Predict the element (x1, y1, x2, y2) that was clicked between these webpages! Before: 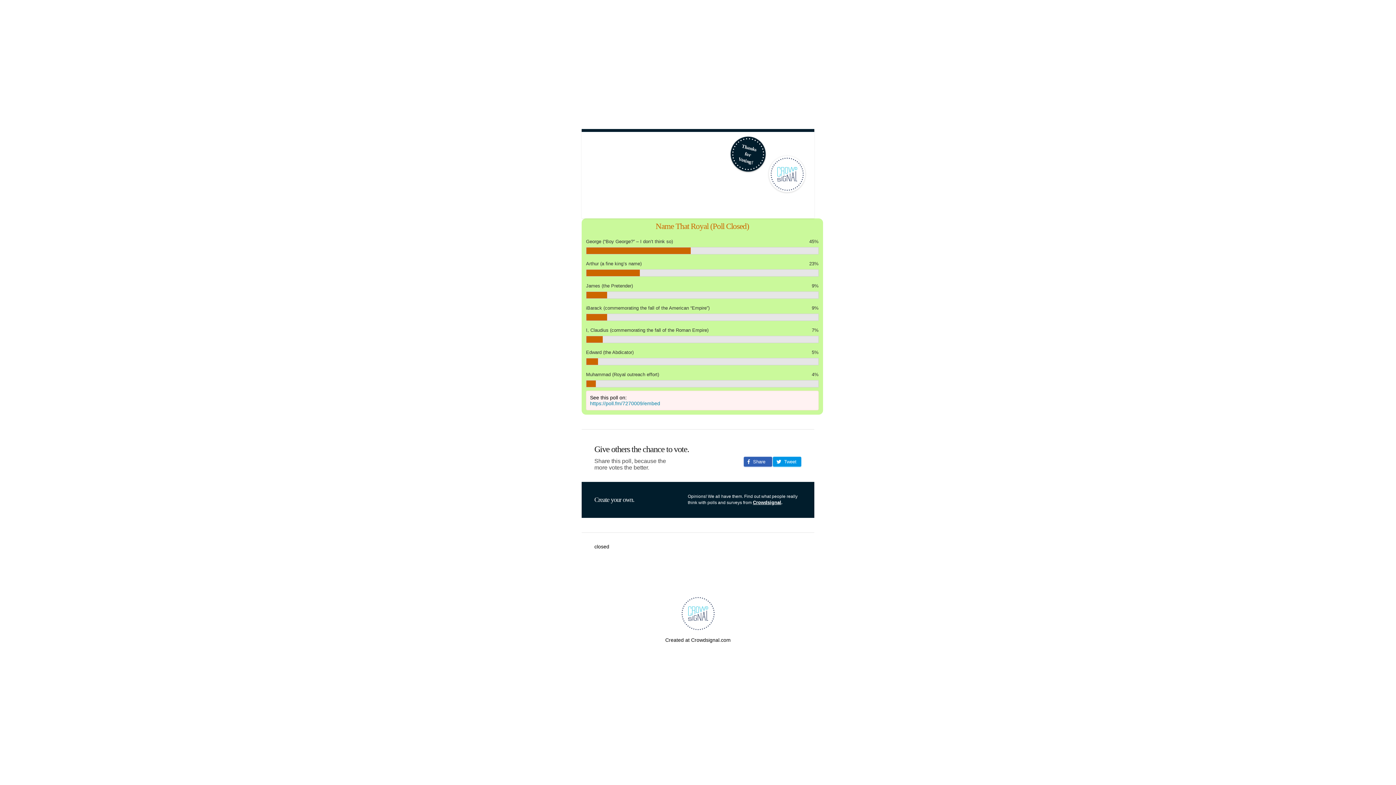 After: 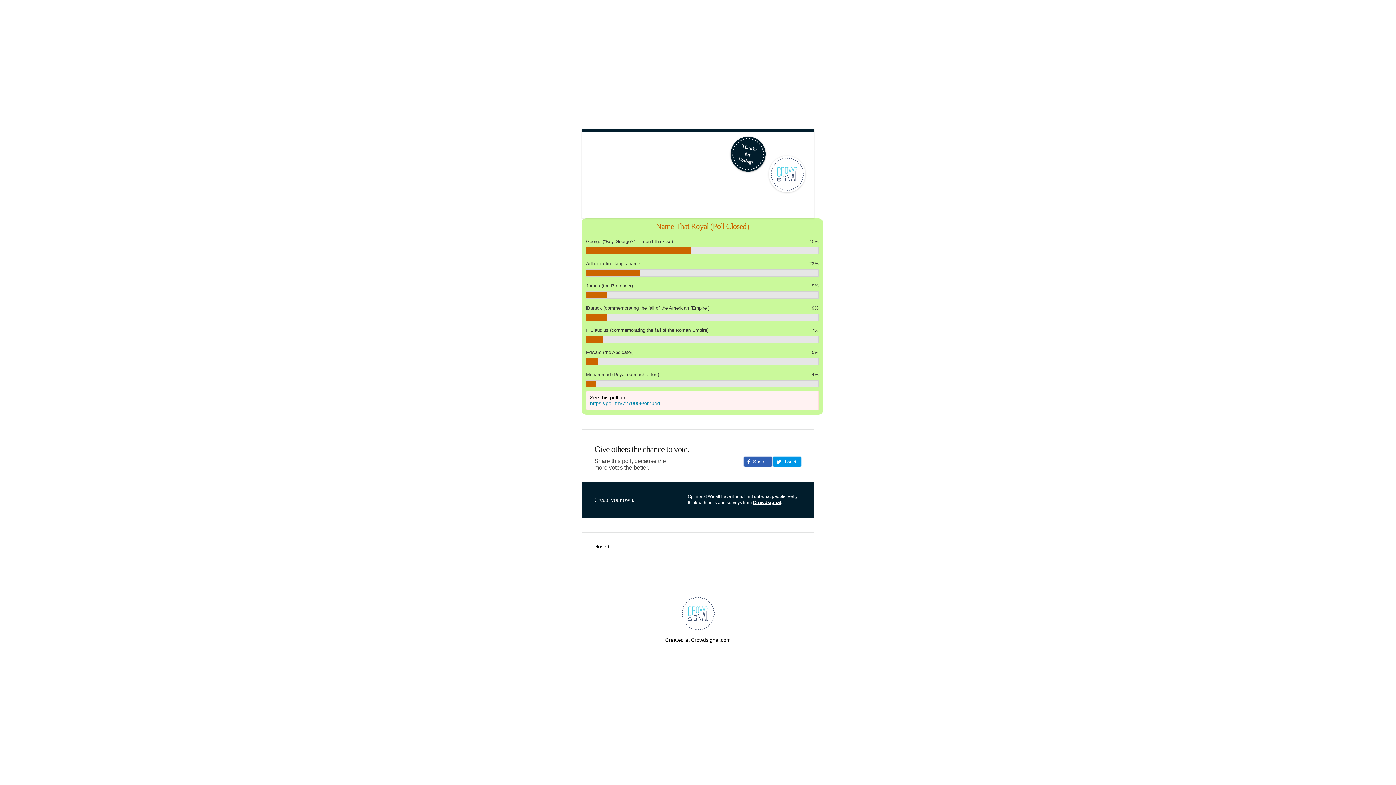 Action: label:   Share bbox: (743, 456, 772, 467)